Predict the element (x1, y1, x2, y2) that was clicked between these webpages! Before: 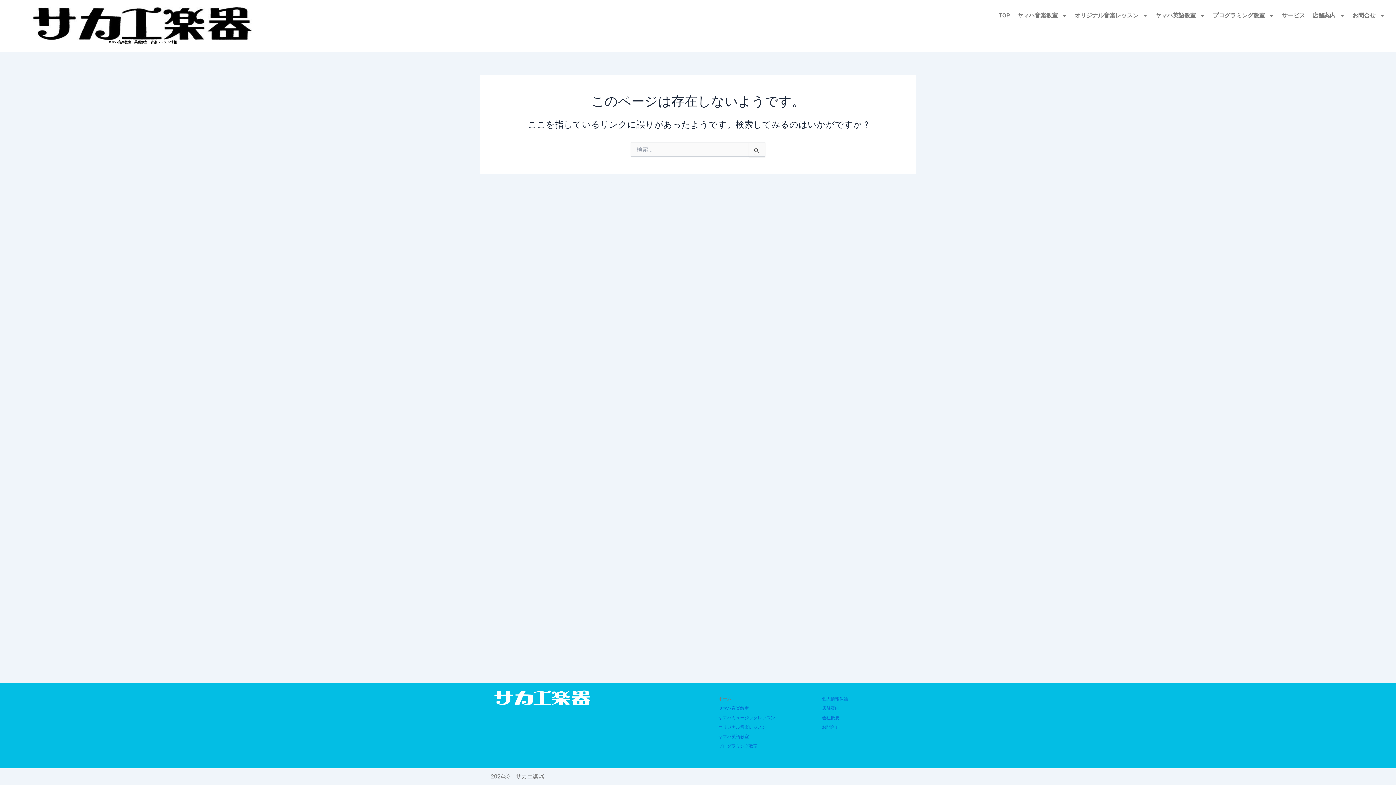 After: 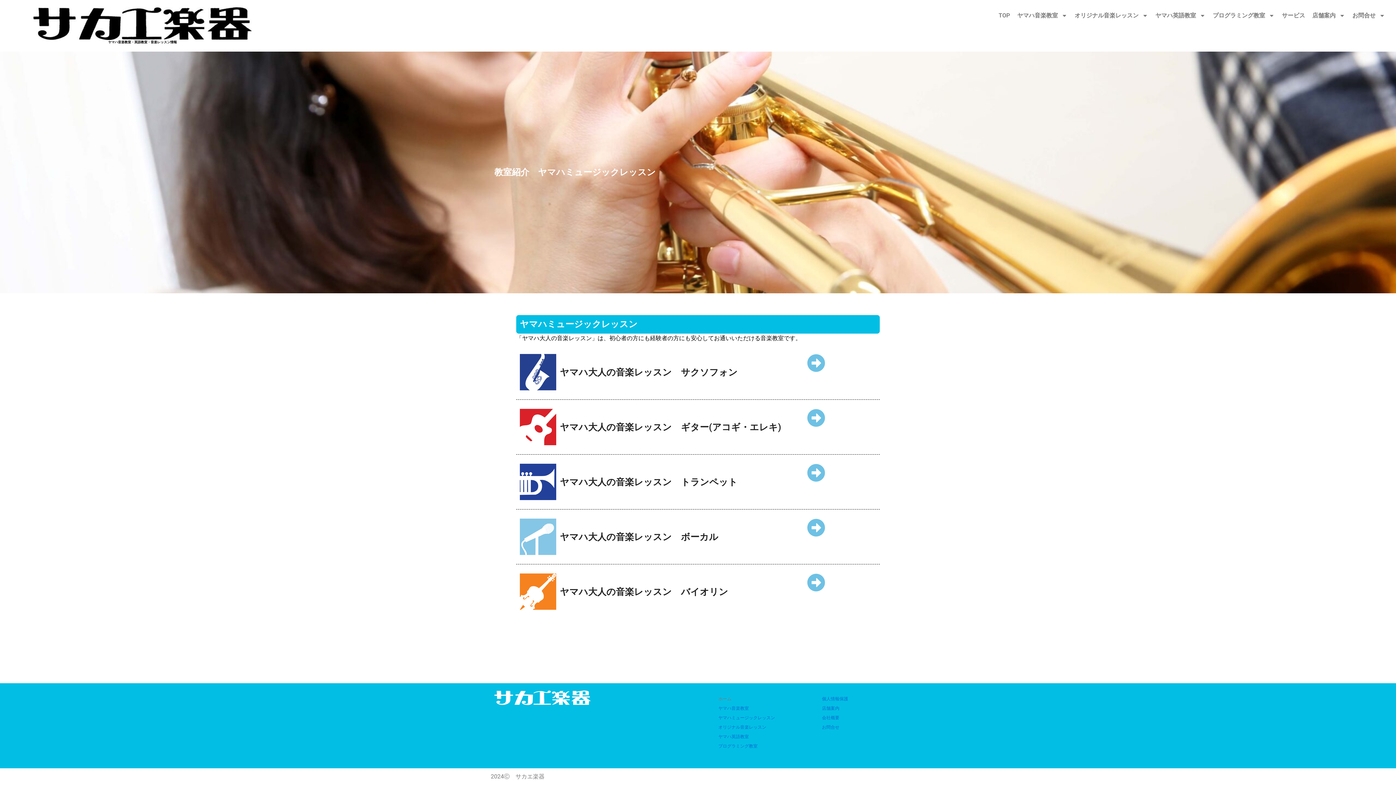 Action: label: ヤマハミュージックレッスン bbox: (718, 715, 775, 720)